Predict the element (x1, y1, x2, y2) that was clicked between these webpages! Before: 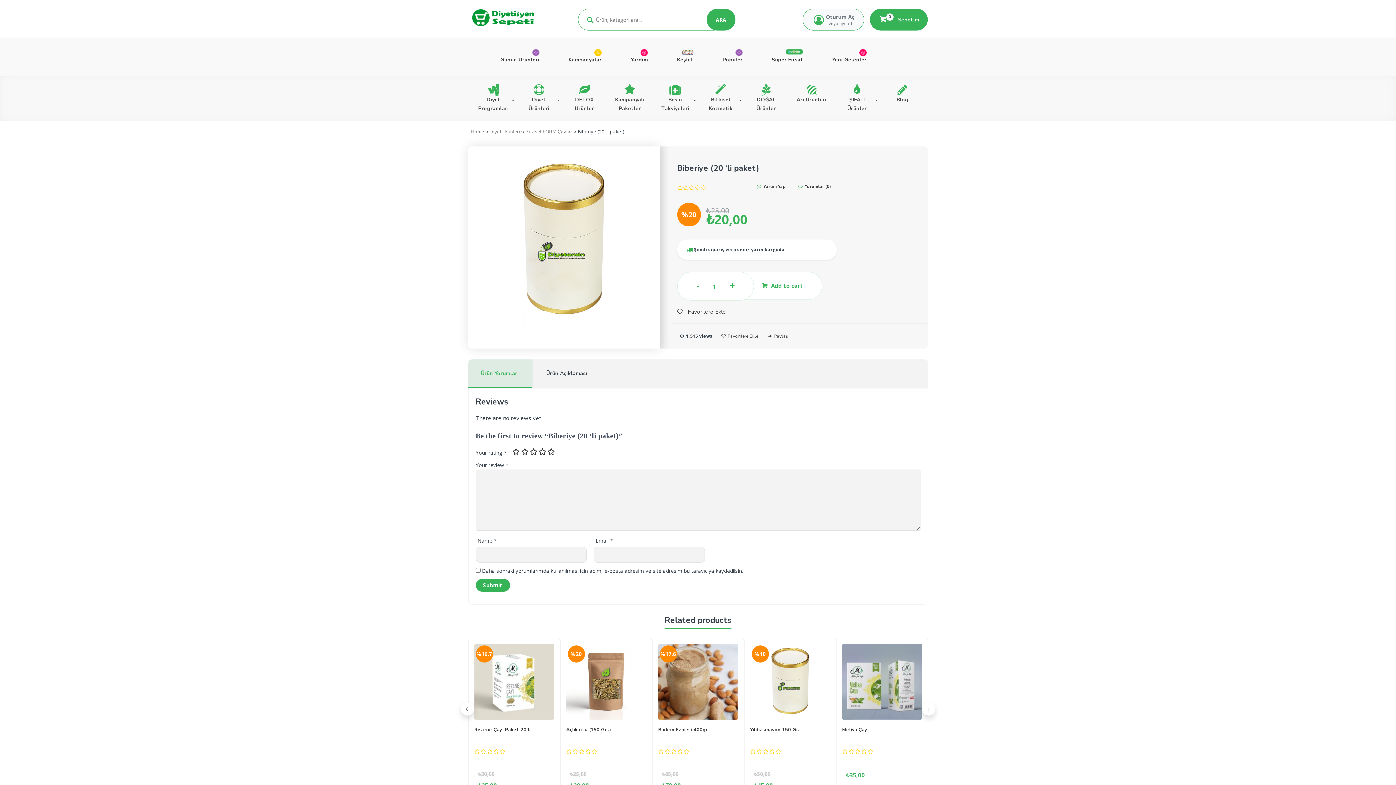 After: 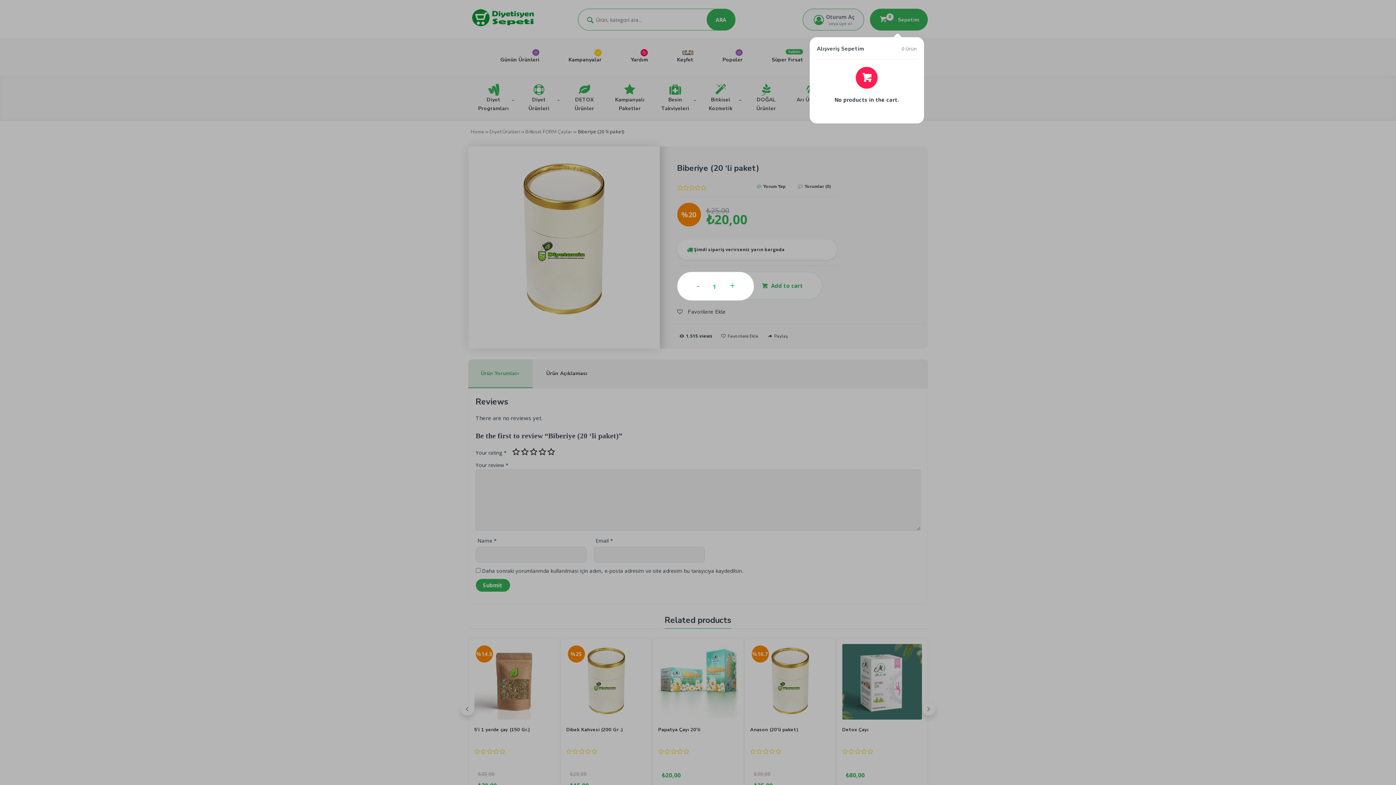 Action: label: 0
 Sepetim bbox: (878, 15, 919, 23)